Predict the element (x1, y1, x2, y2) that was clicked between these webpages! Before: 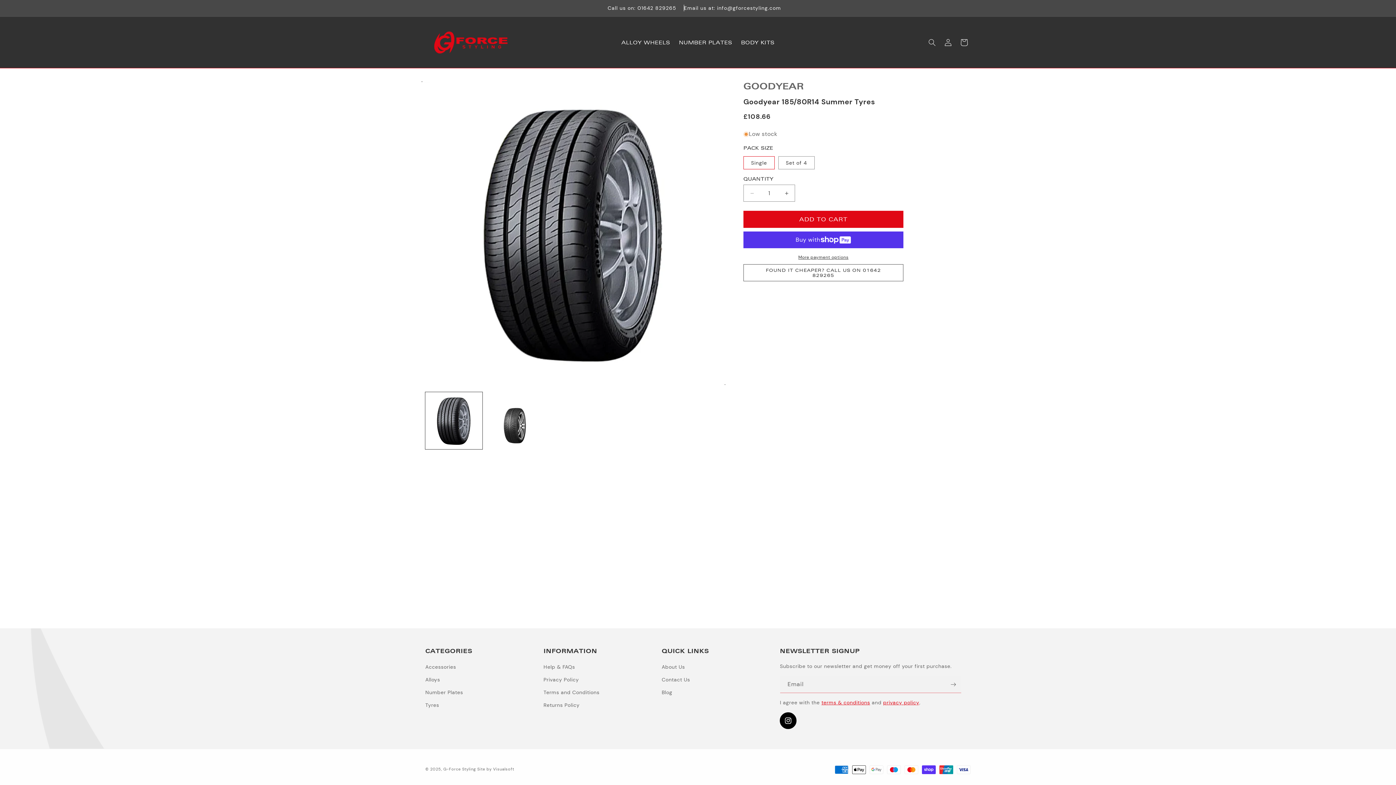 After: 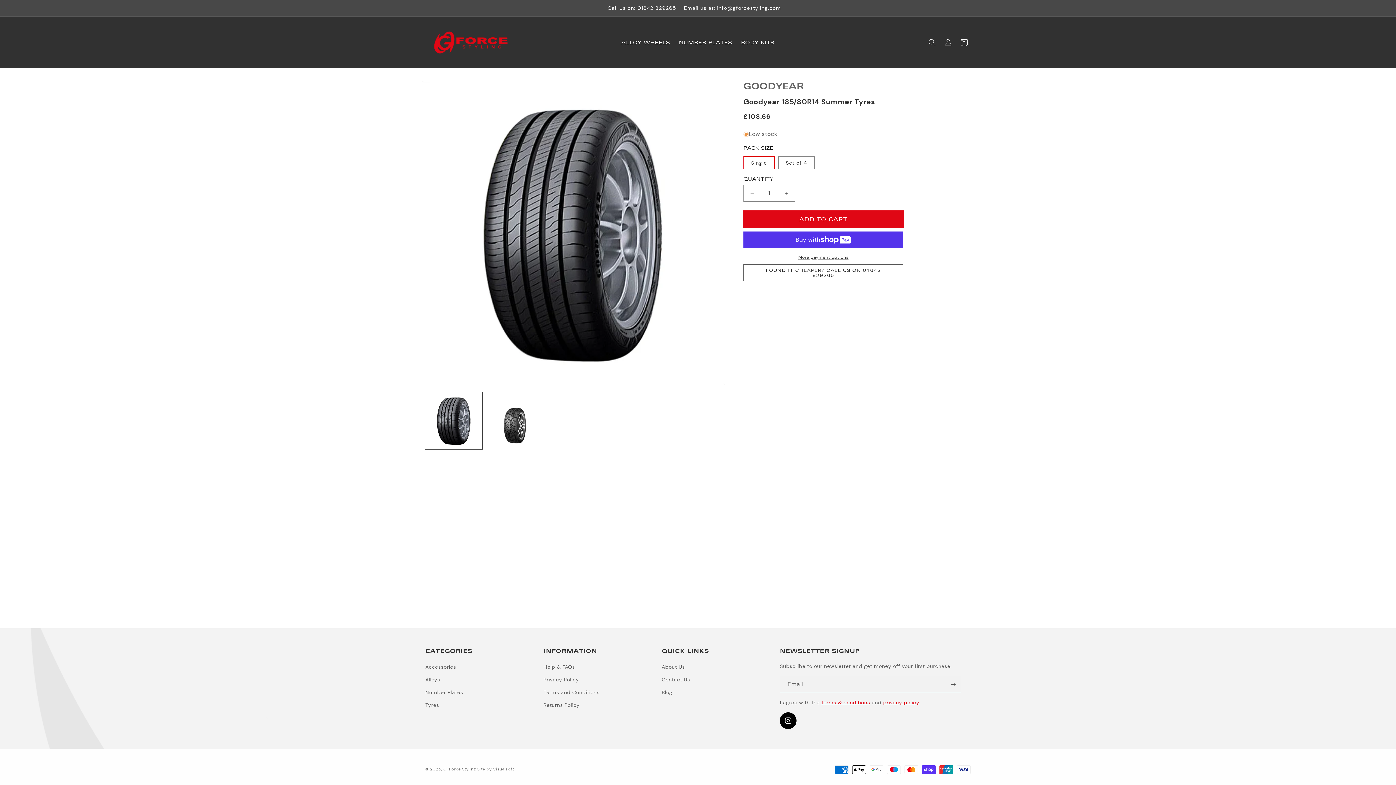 Action: label: ADD TO CART bbox: (743, 211, 903, 228)